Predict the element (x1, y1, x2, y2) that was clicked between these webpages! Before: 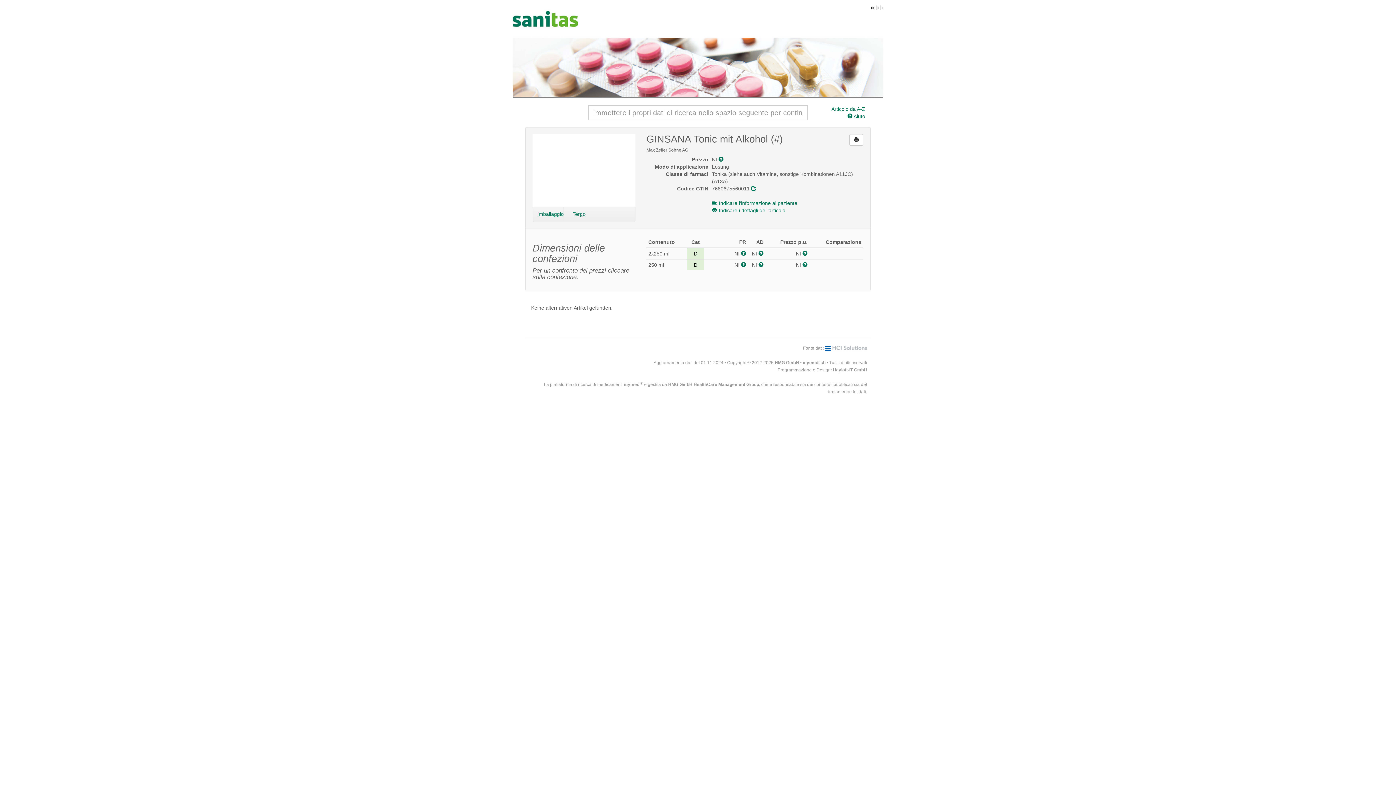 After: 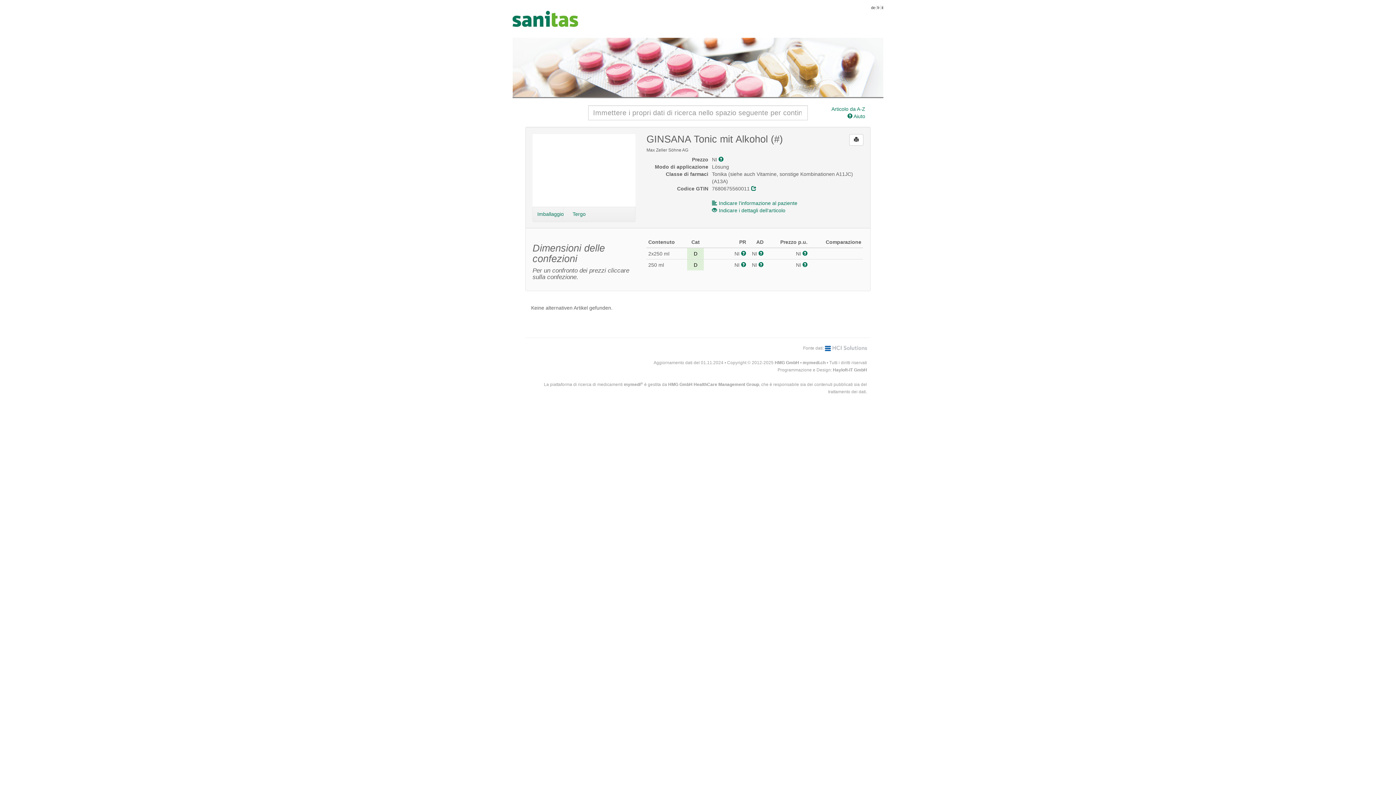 Action: bbox: (825, 345, 867, 350)